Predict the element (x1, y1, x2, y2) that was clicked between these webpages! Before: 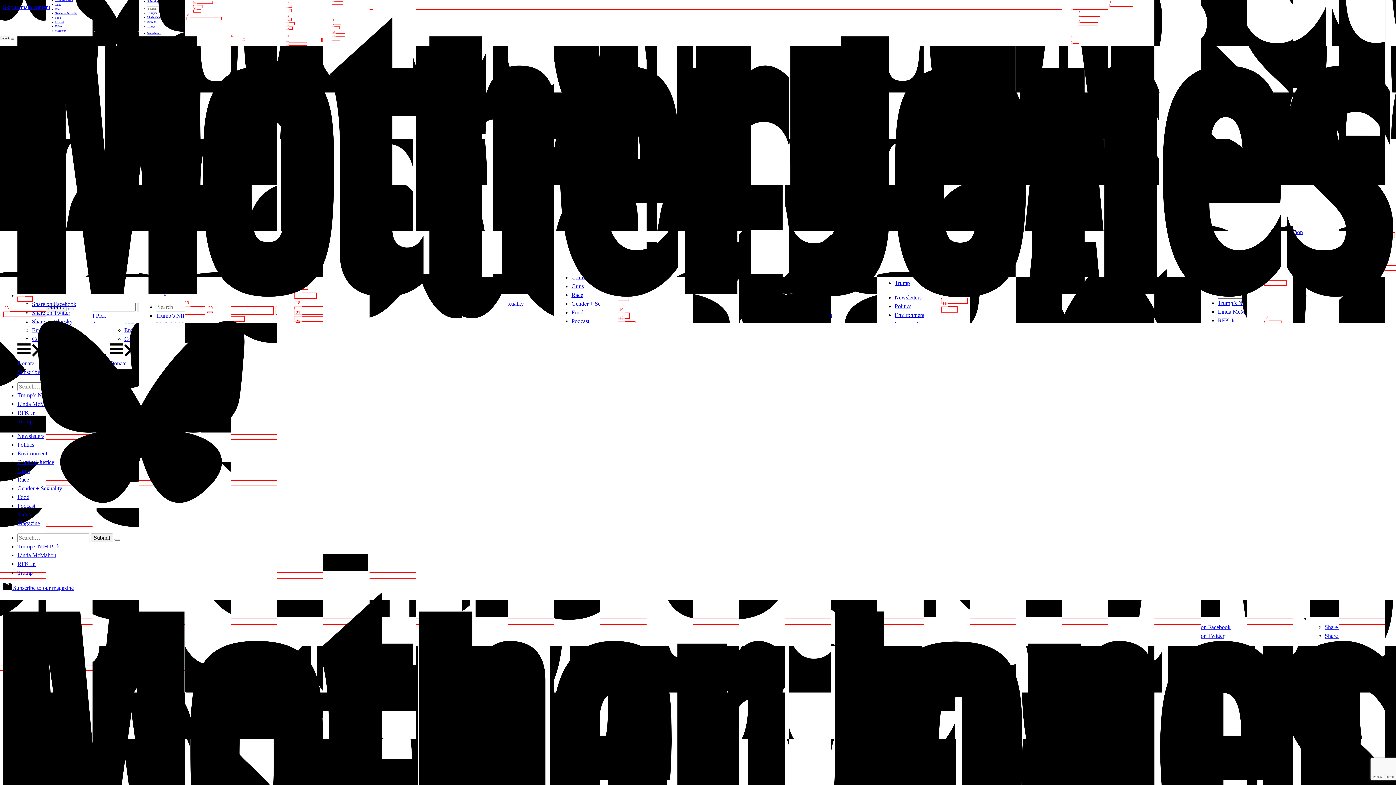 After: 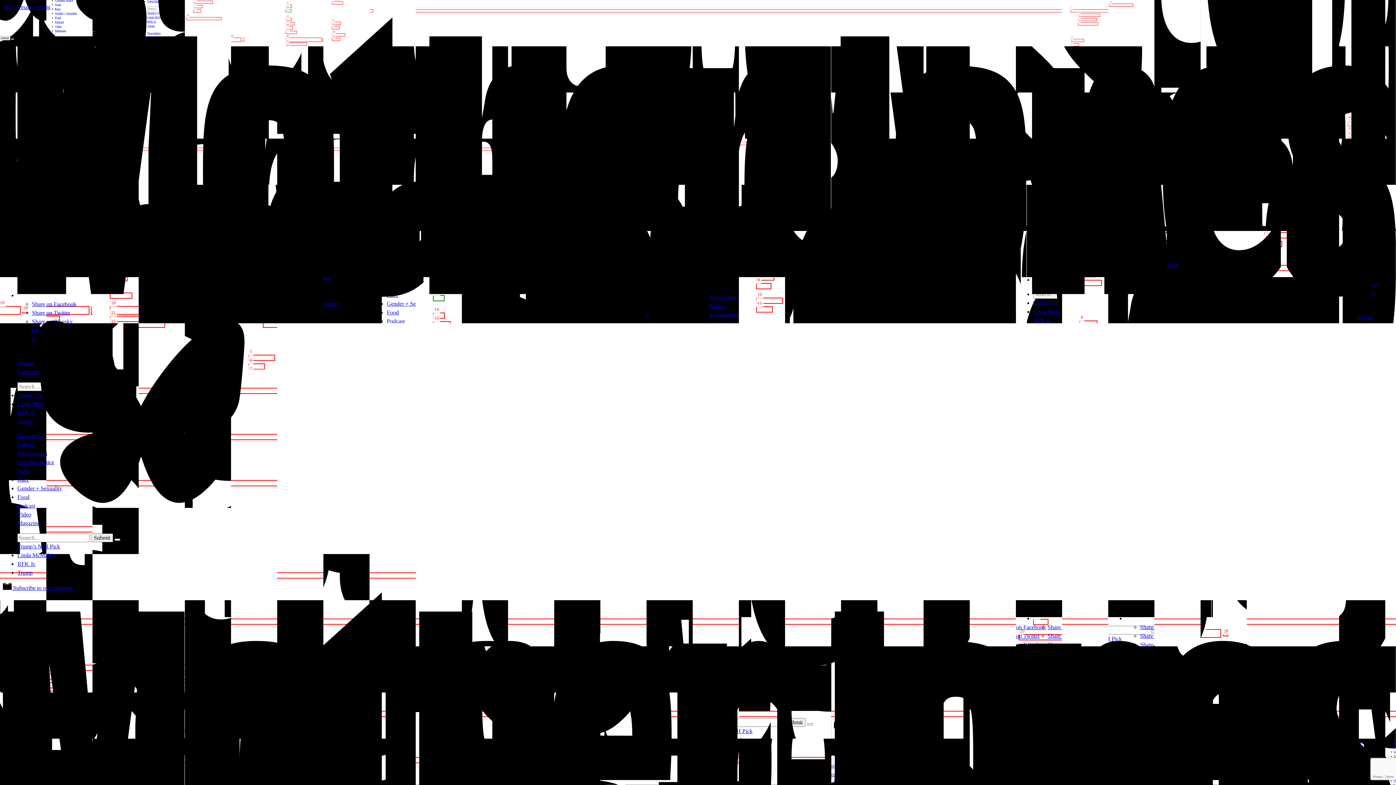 Action: bbox: (32, 309, 70, 316) label: Share on Twitter